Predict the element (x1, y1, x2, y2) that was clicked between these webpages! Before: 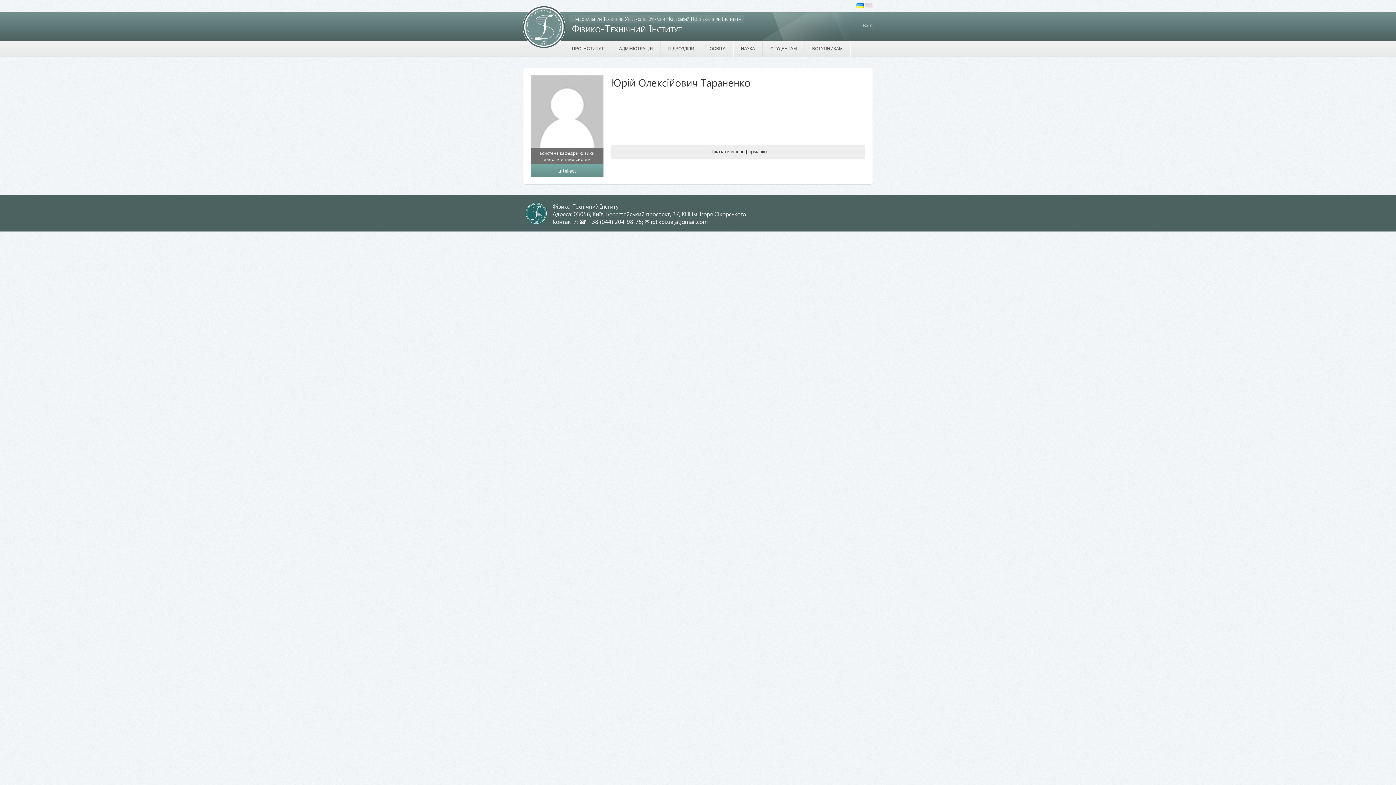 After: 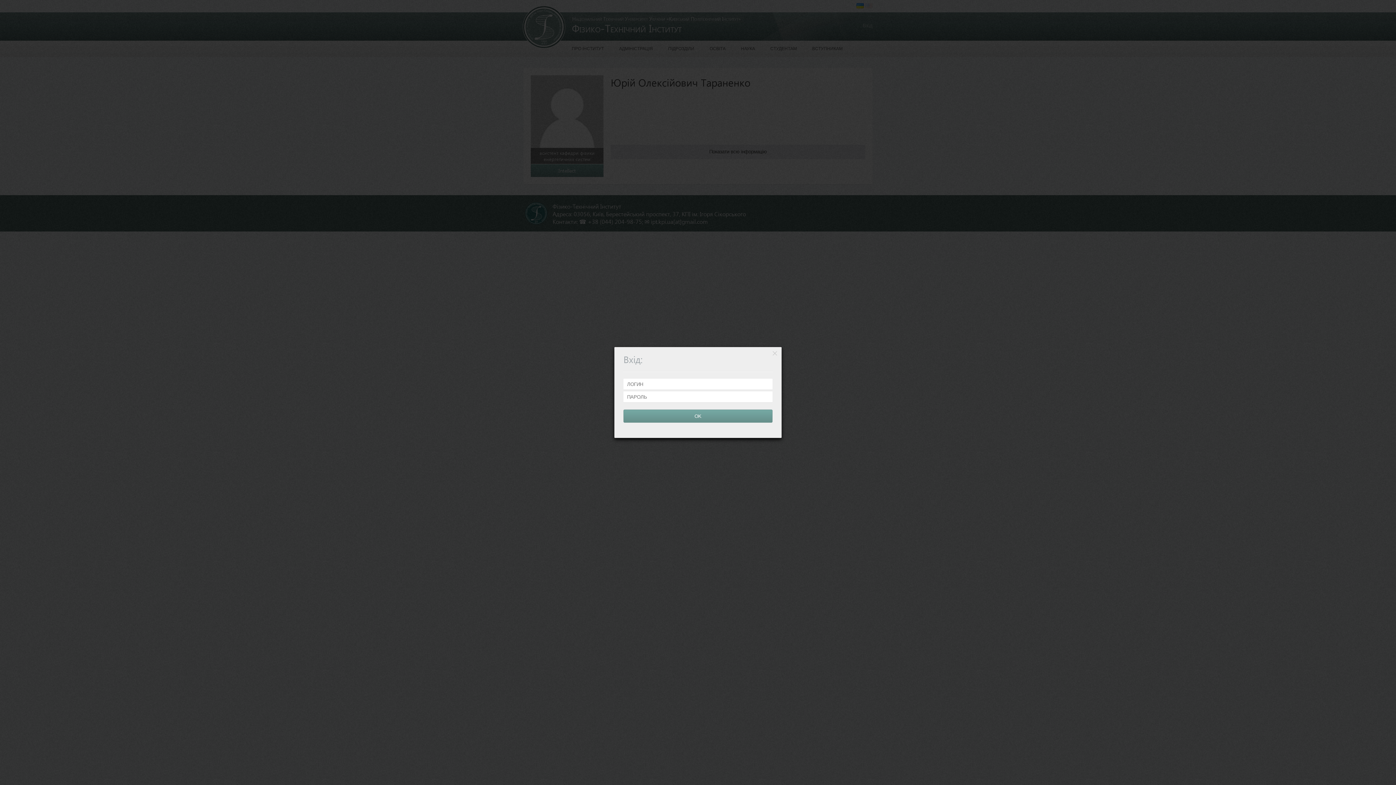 Action: bbox: (862, 22, 872, 28) label: Вхід